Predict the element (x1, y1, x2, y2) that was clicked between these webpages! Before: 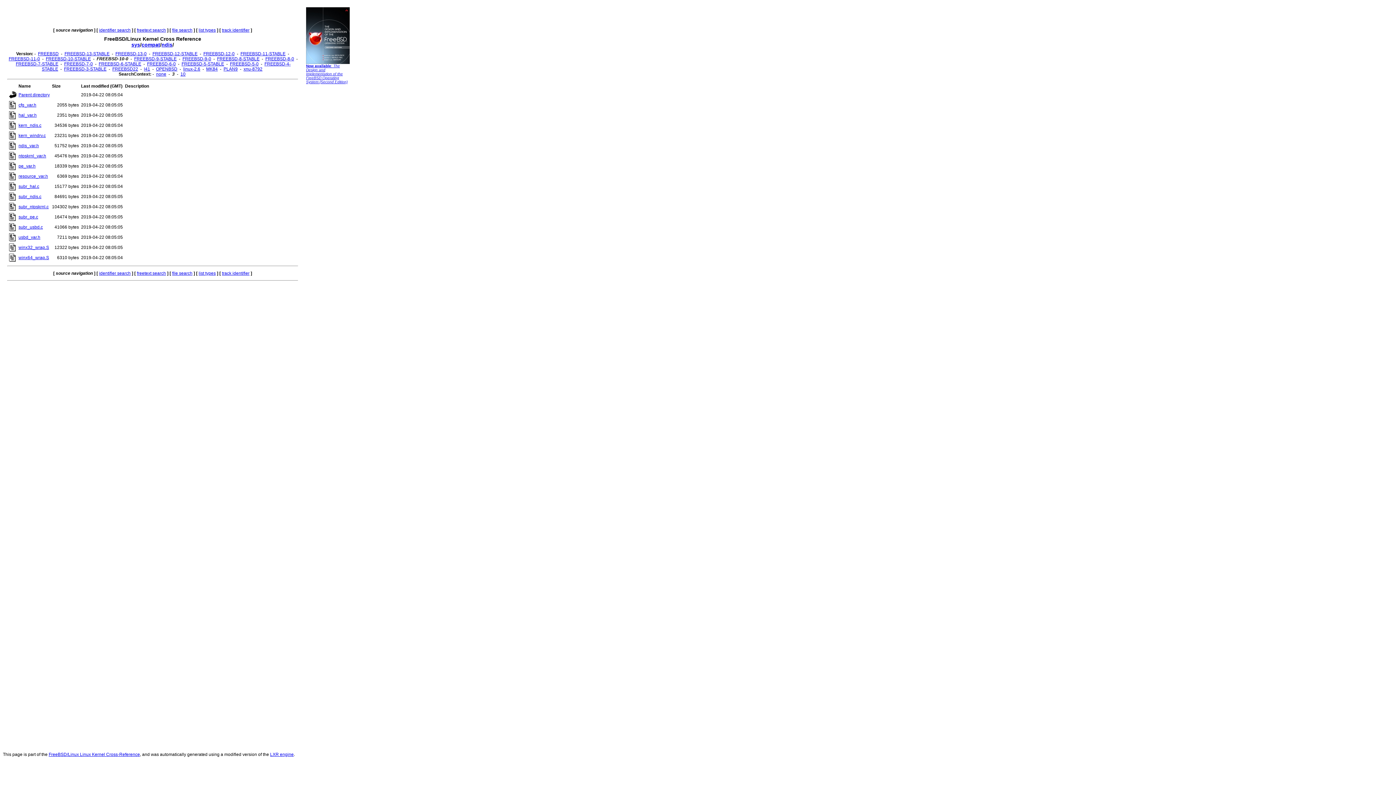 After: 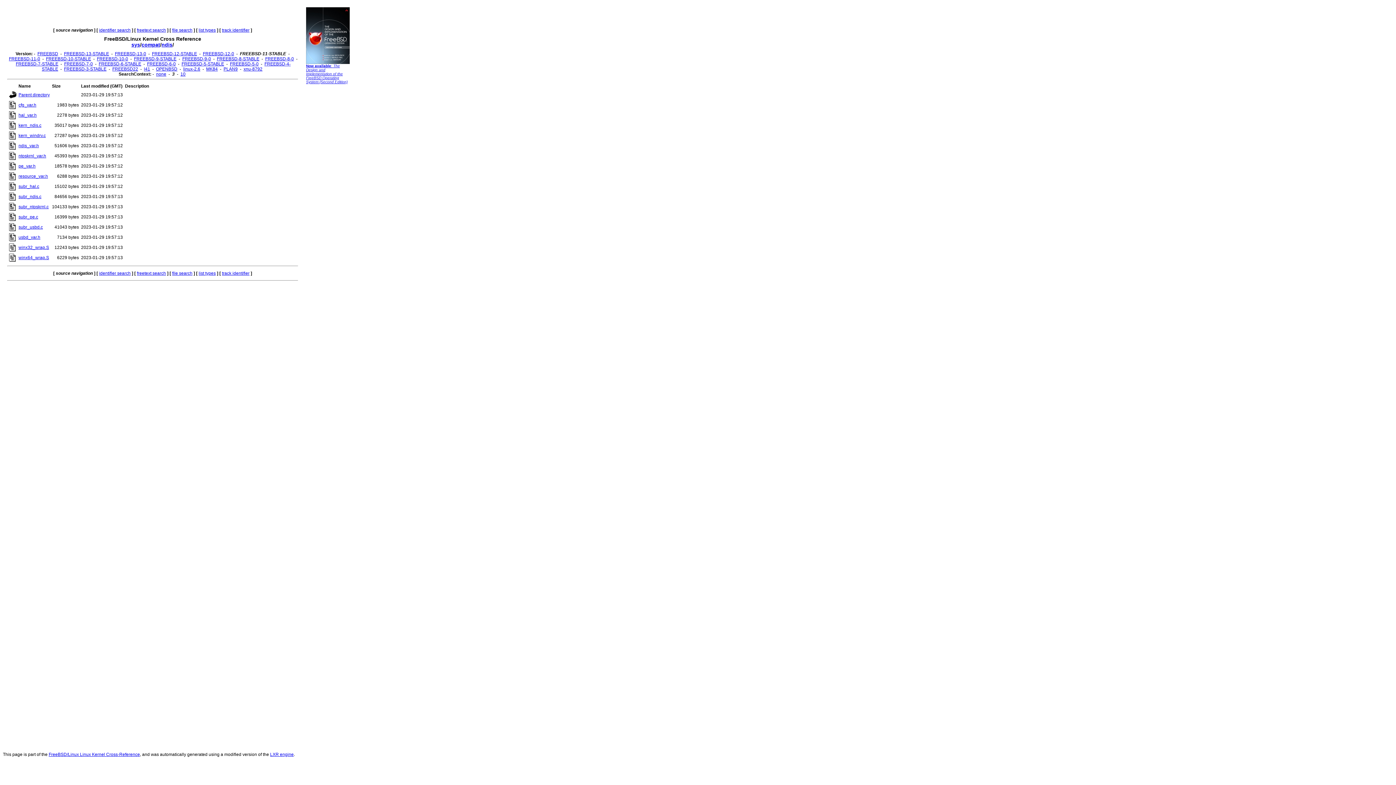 Action: bbox: (240, 51, 285, 56) label: FREEBSD-11-STABLE